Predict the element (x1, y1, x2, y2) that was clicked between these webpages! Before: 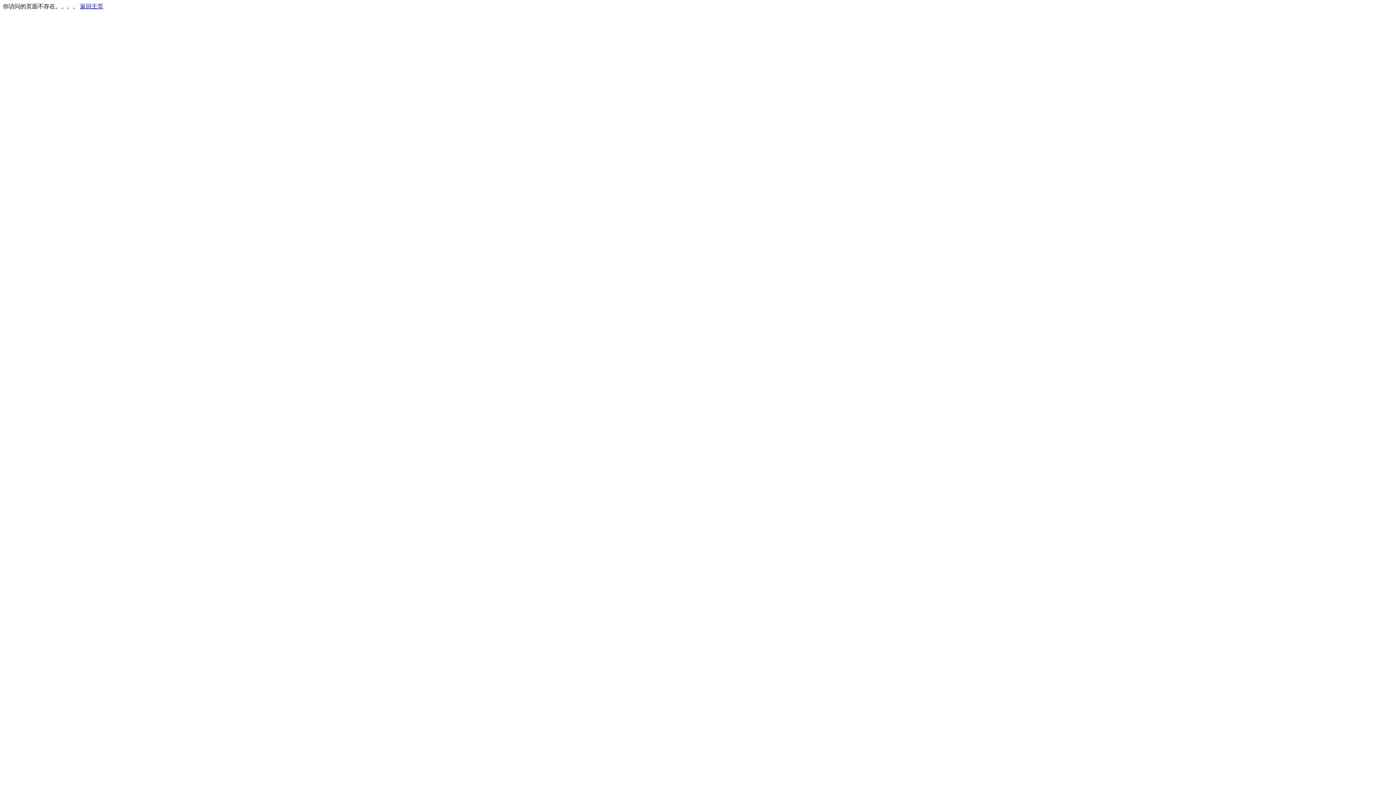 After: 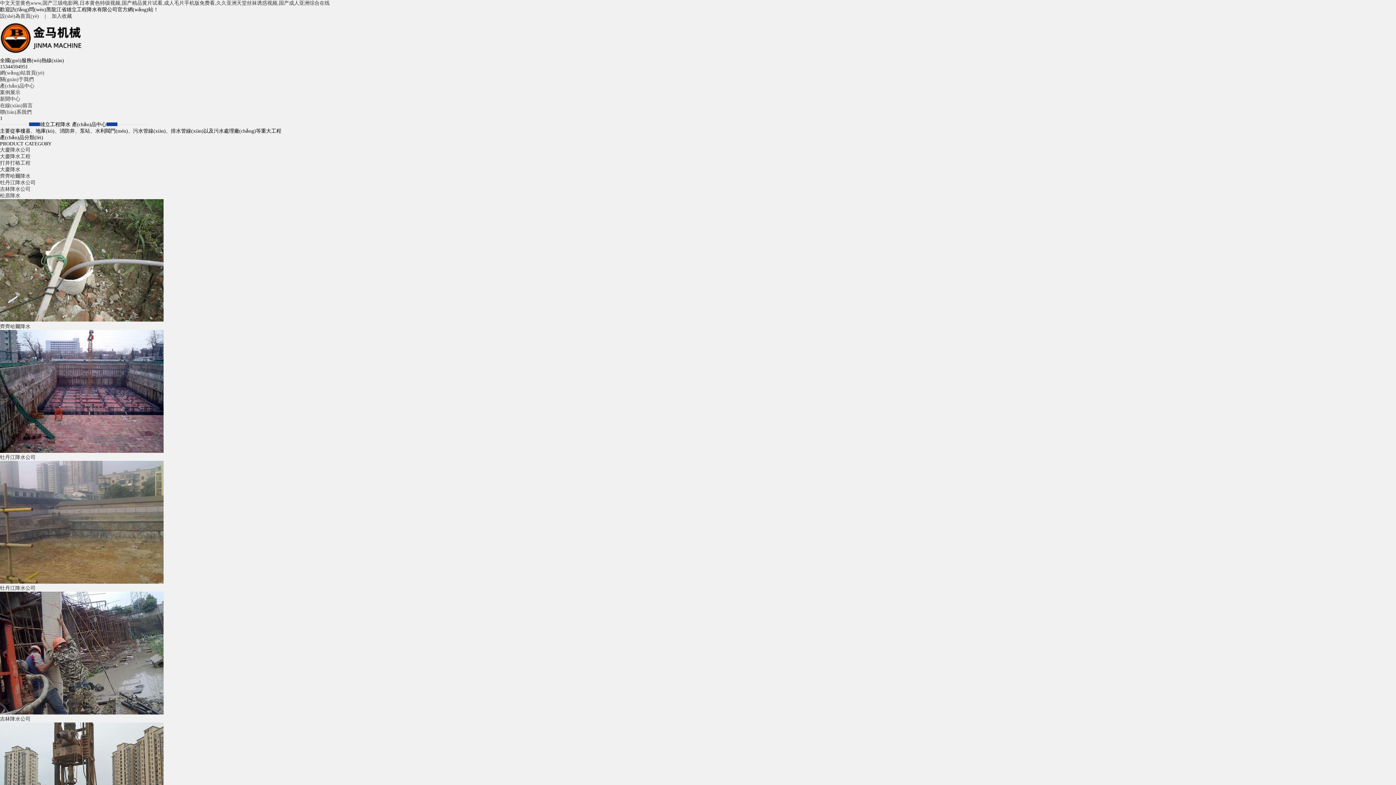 Action: label: 返回主页 bbox: (80, 3, 103, 9)